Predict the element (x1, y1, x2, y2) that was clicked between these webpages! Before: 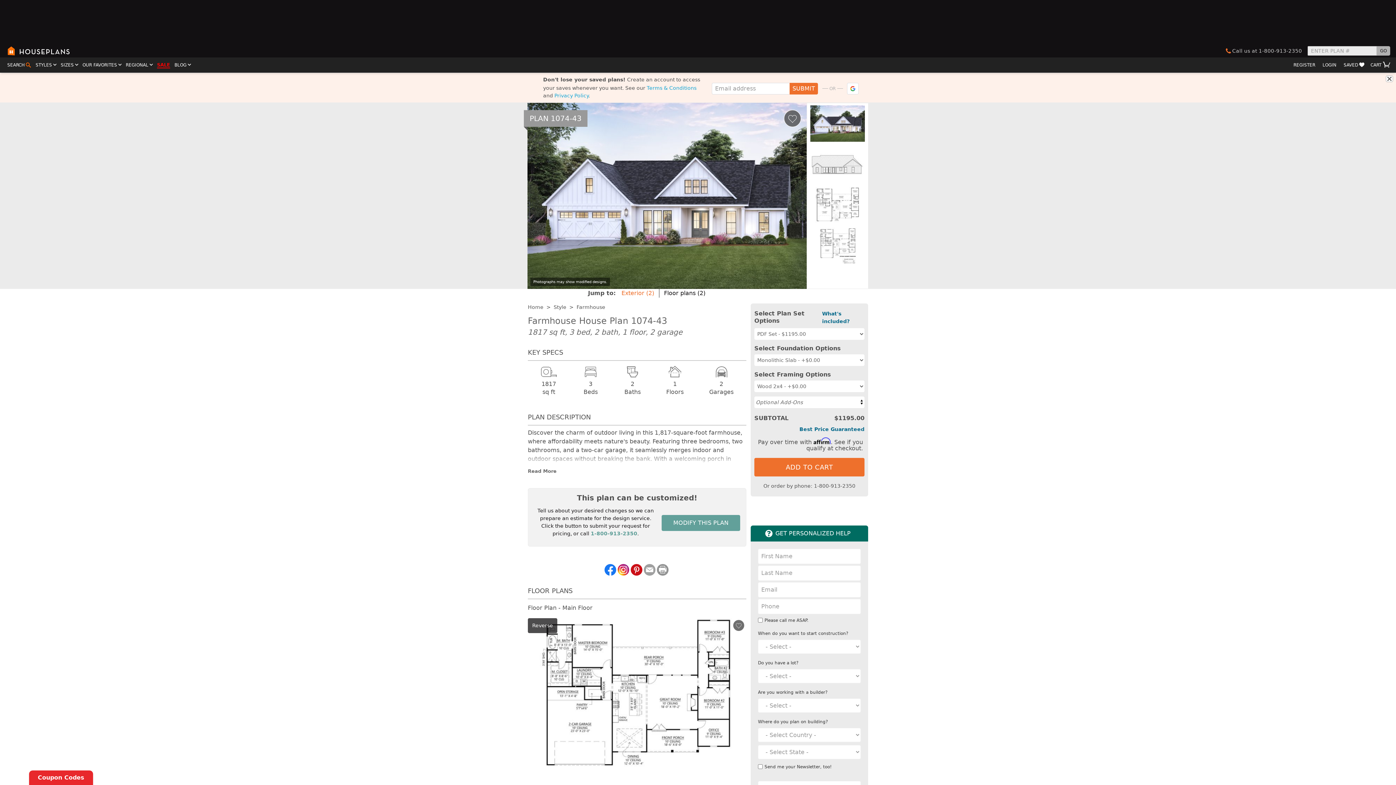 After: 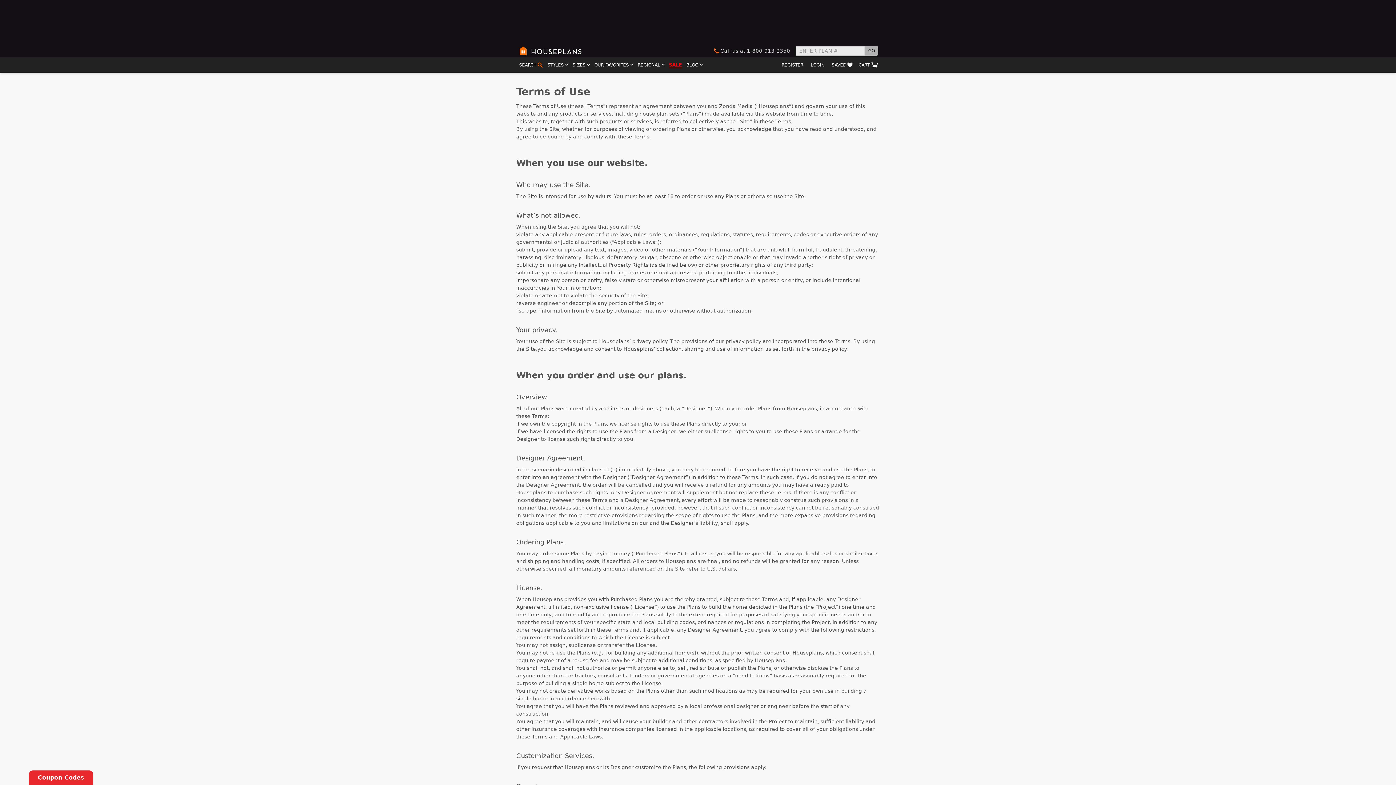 Action: bbox: (646, 85, 696, 90) label: Terms & Conditions